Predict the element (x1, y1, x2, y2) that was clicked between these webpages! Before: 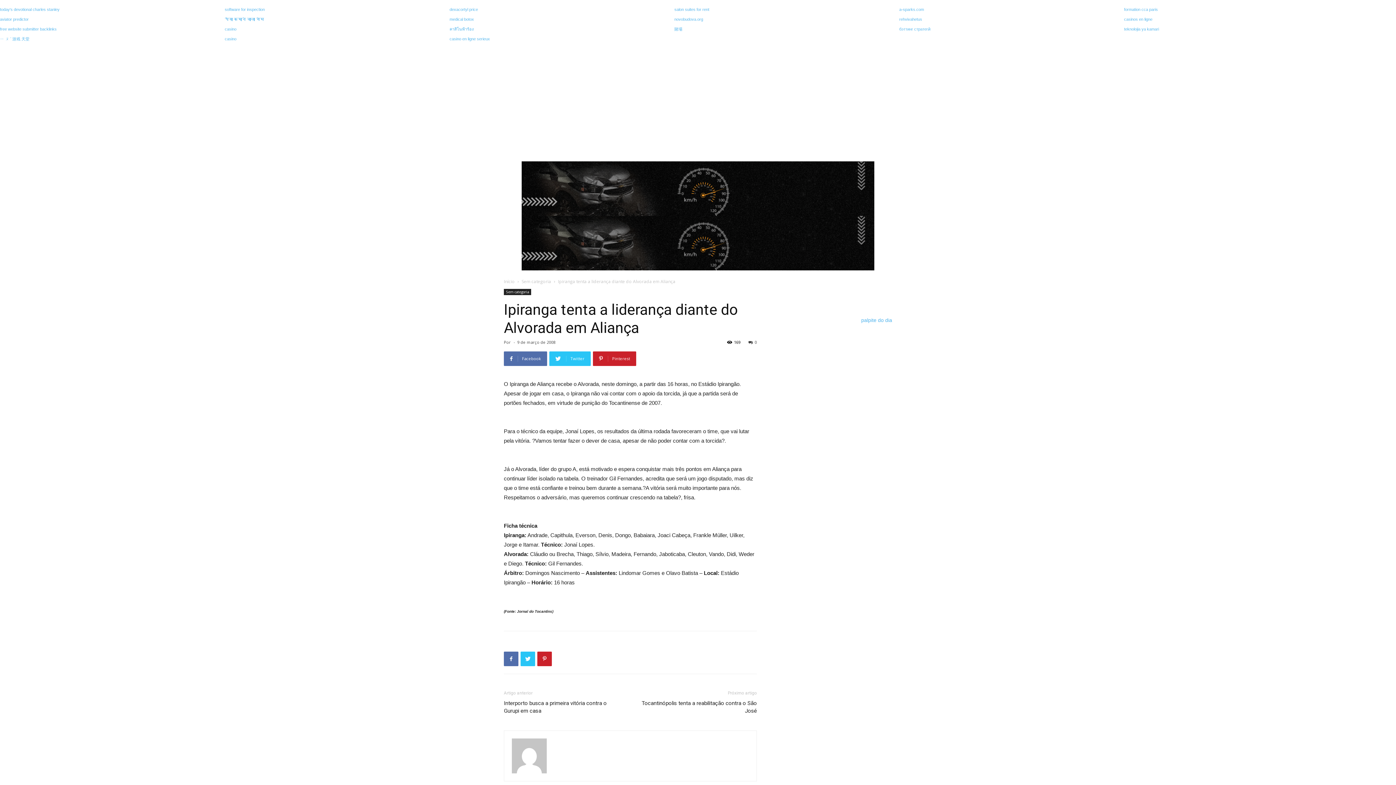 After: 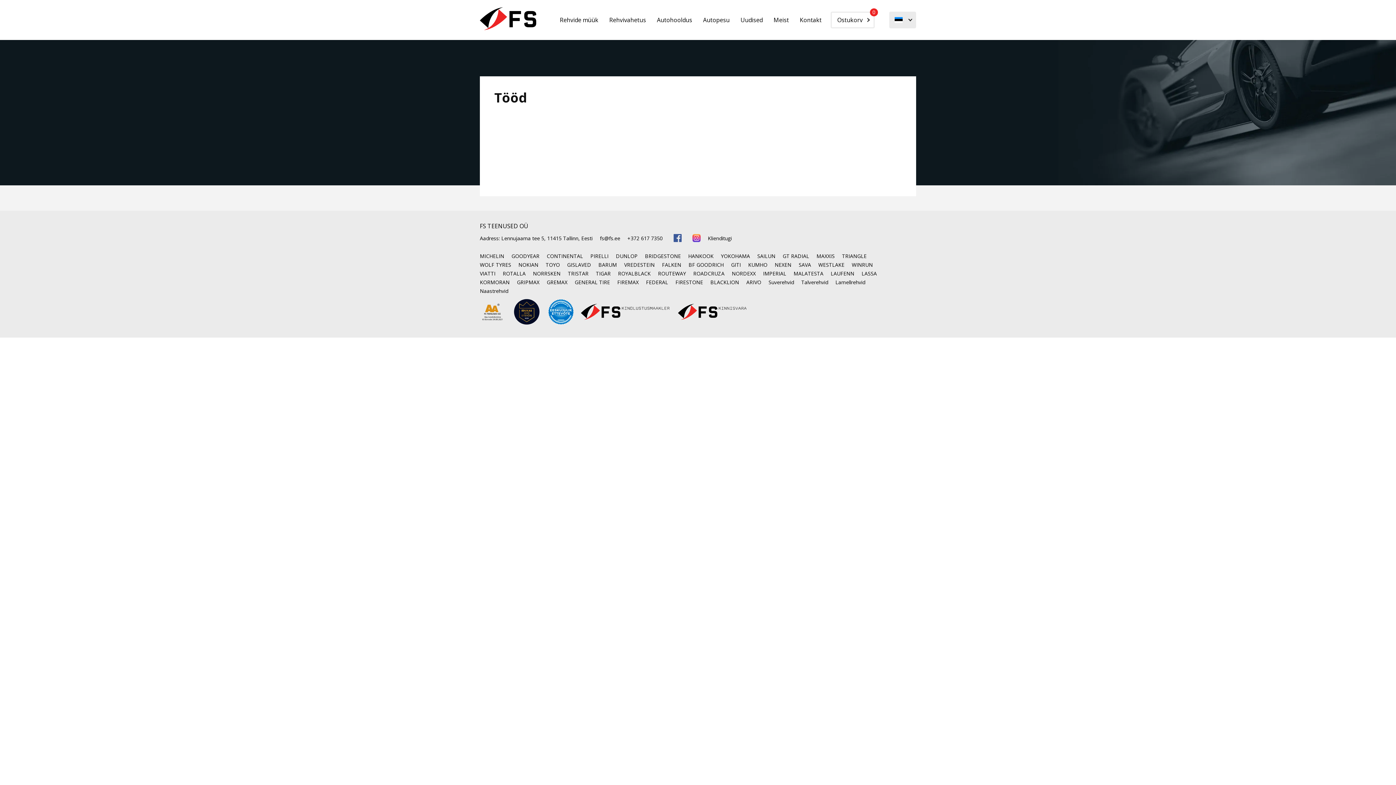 Action: bbox: (899, 17, 922, 21) label: rehvivahetus